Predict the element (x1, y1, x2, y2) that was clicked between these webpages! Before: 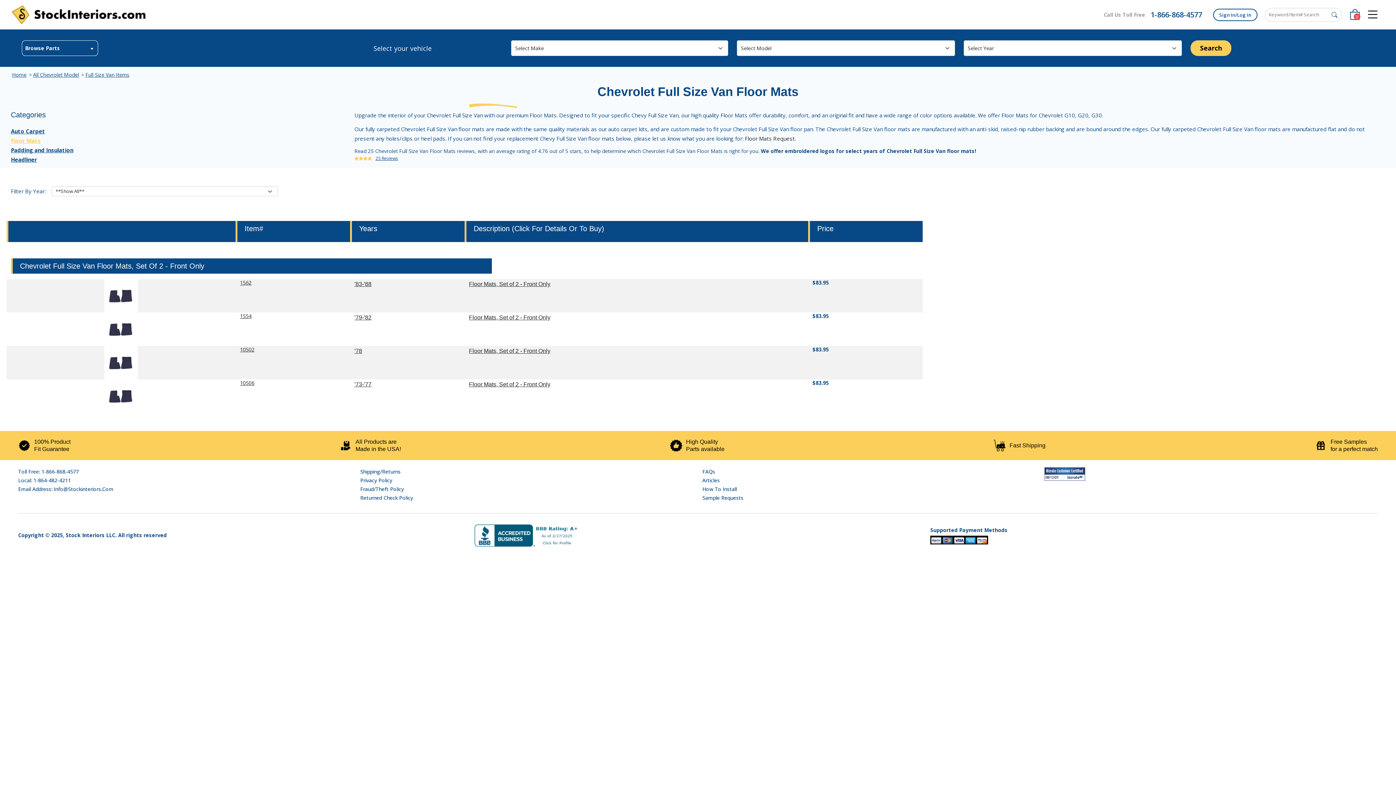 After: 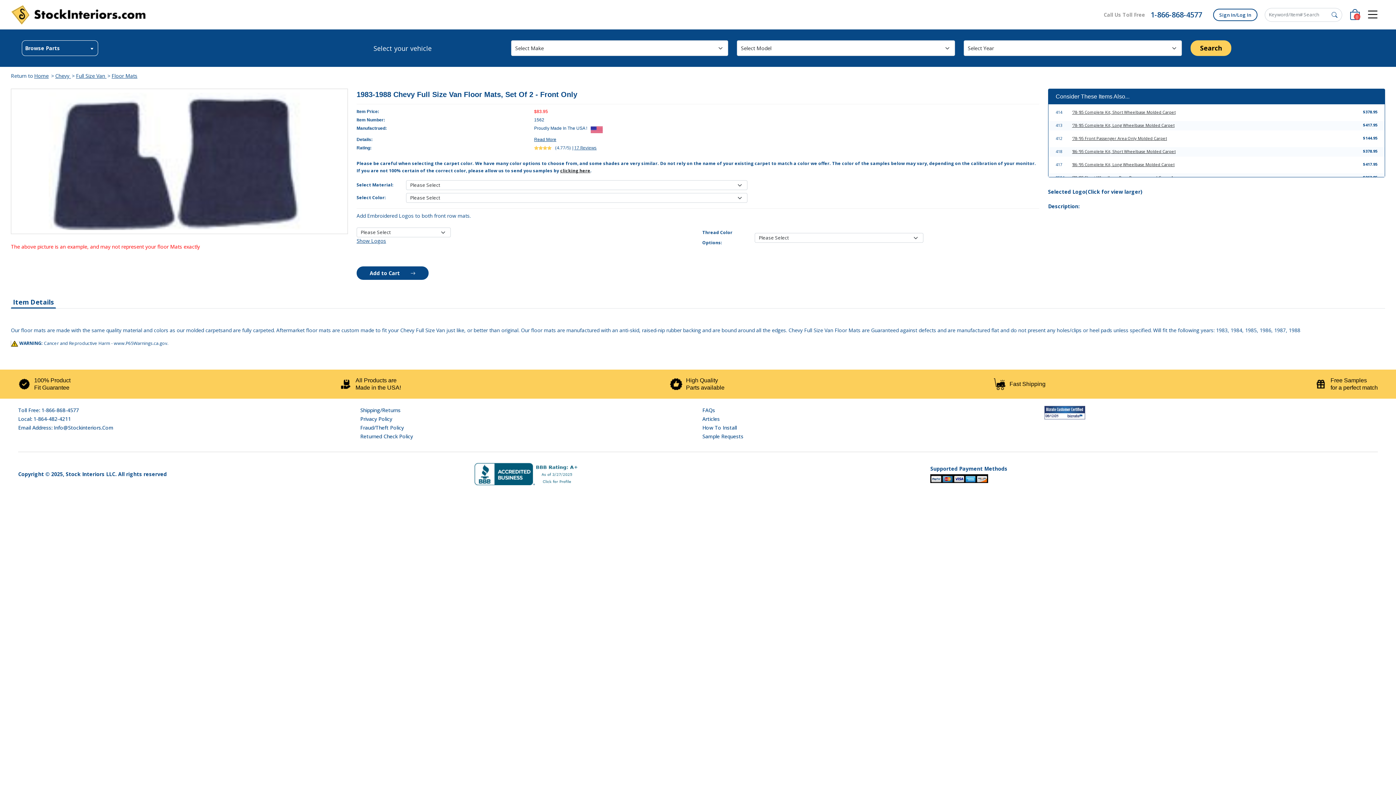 Action: label: 1562 bbox: (240, 279, 345, 286)